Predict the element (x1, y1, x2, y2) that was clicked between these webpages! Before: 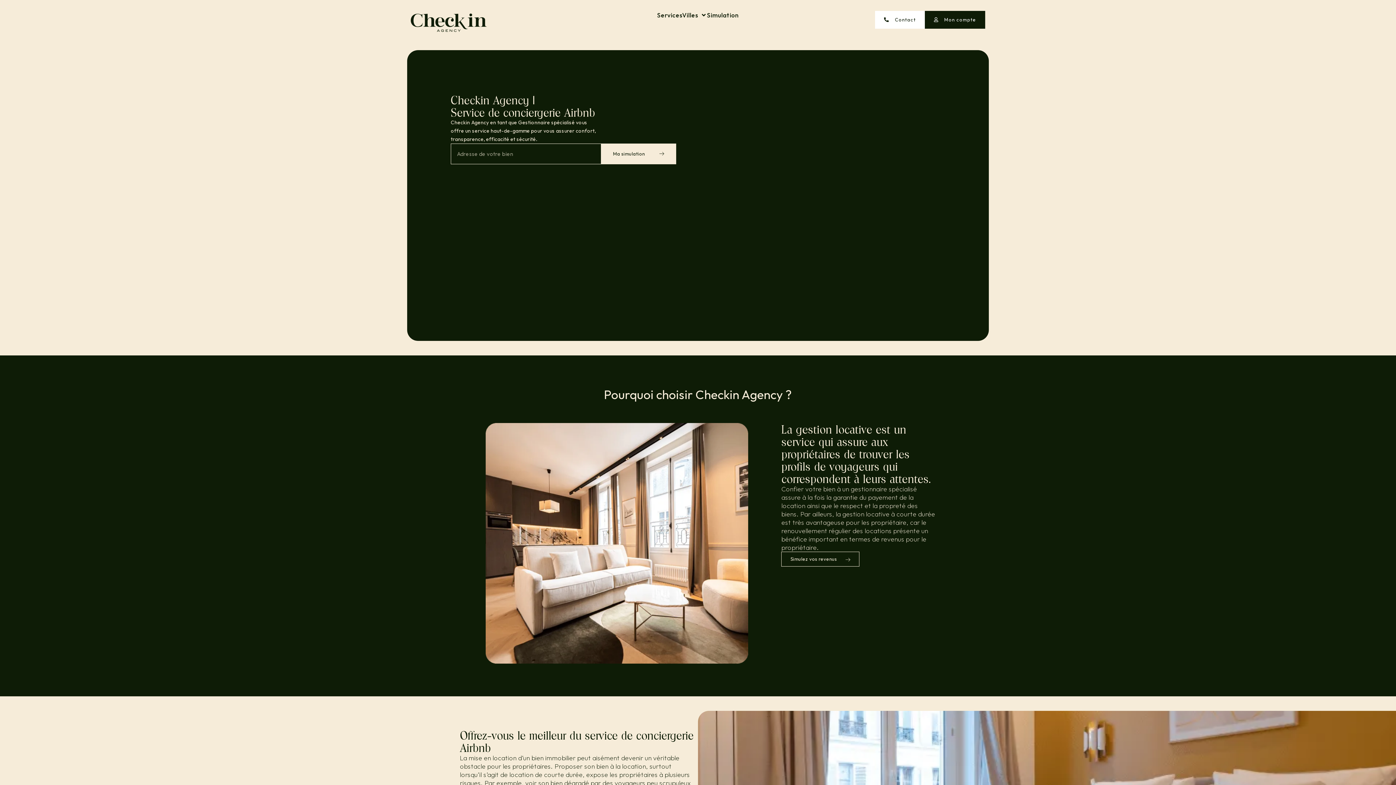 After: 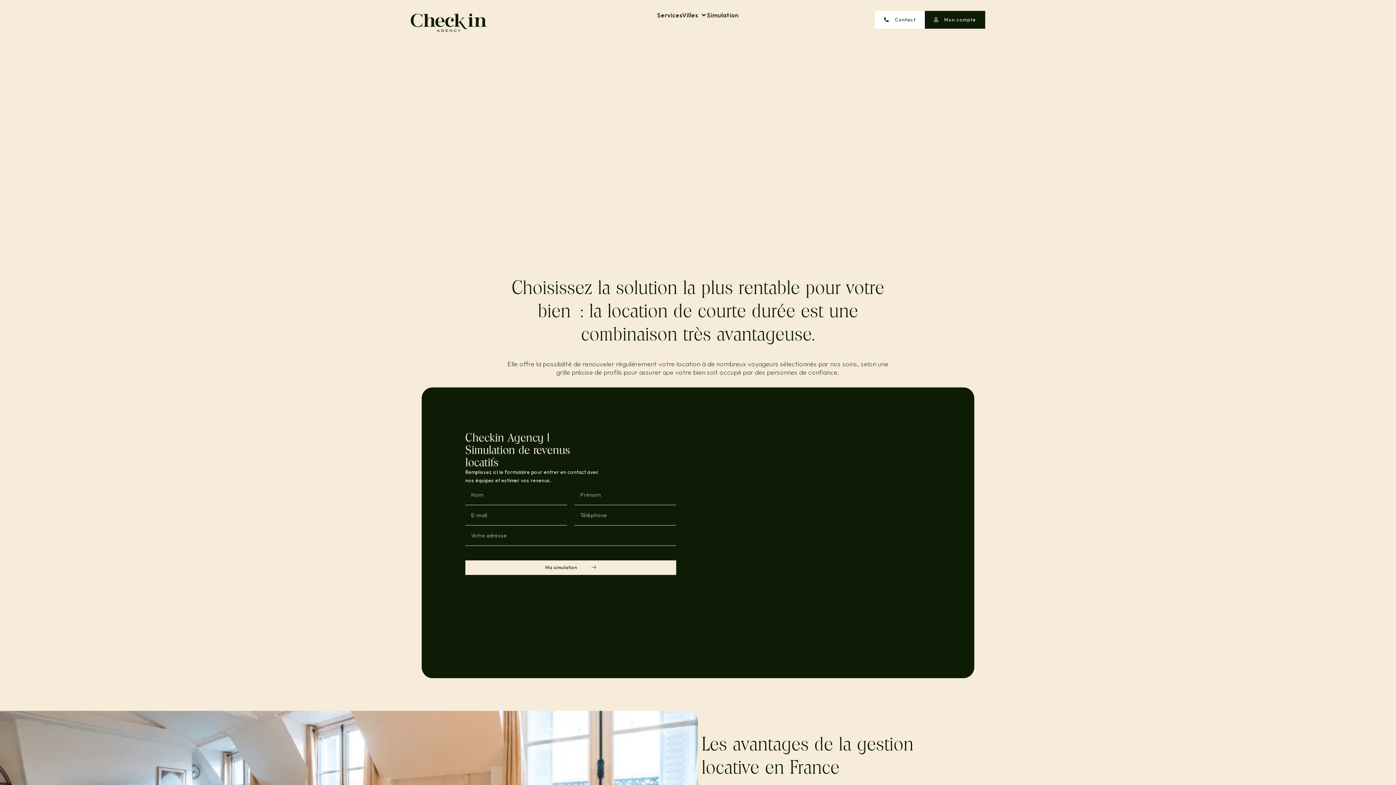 Action: bbox: (806, 551, 884, 566) label: Simulez vos revenus